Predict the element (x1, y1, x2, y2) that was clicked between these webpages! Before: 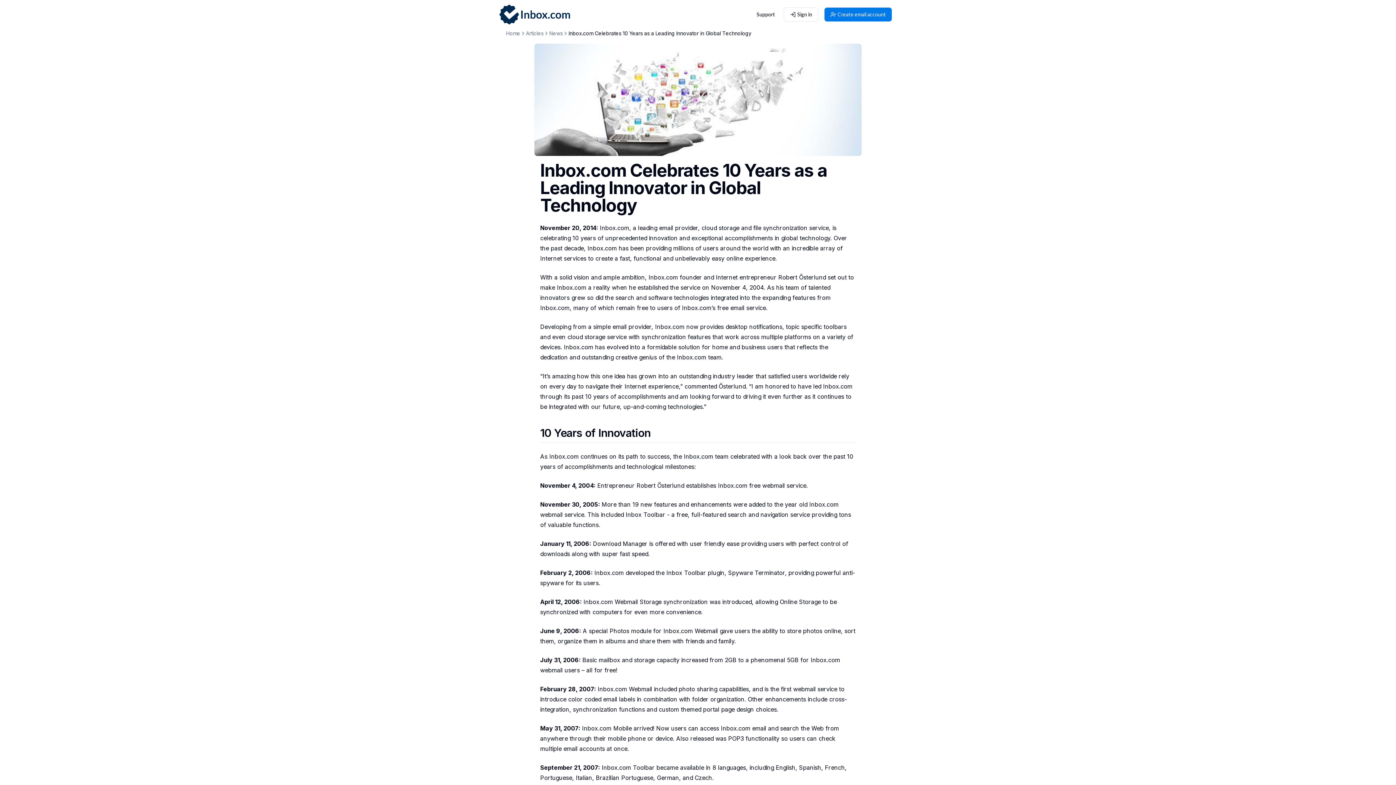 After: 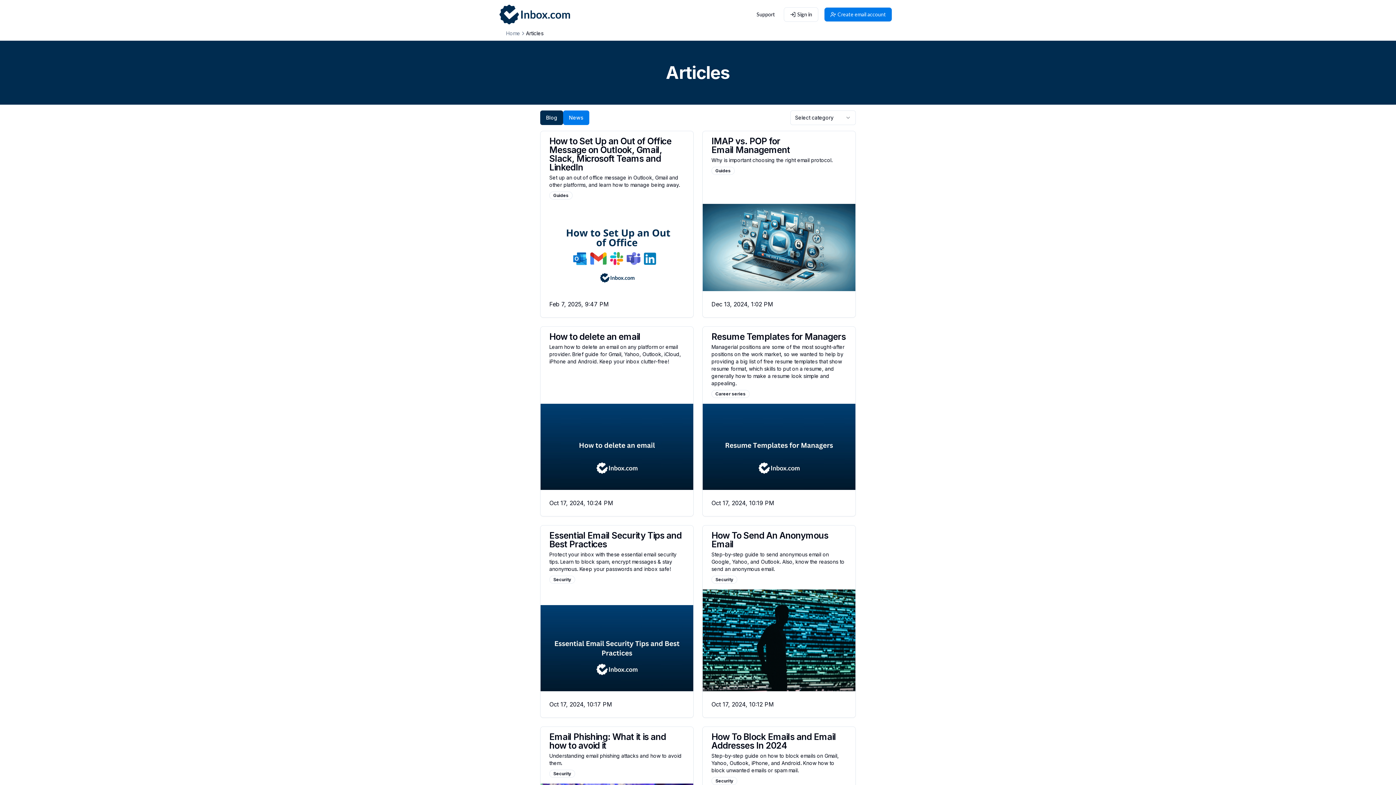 Action: label: Articles bbox: (526, 29, 543, 37)